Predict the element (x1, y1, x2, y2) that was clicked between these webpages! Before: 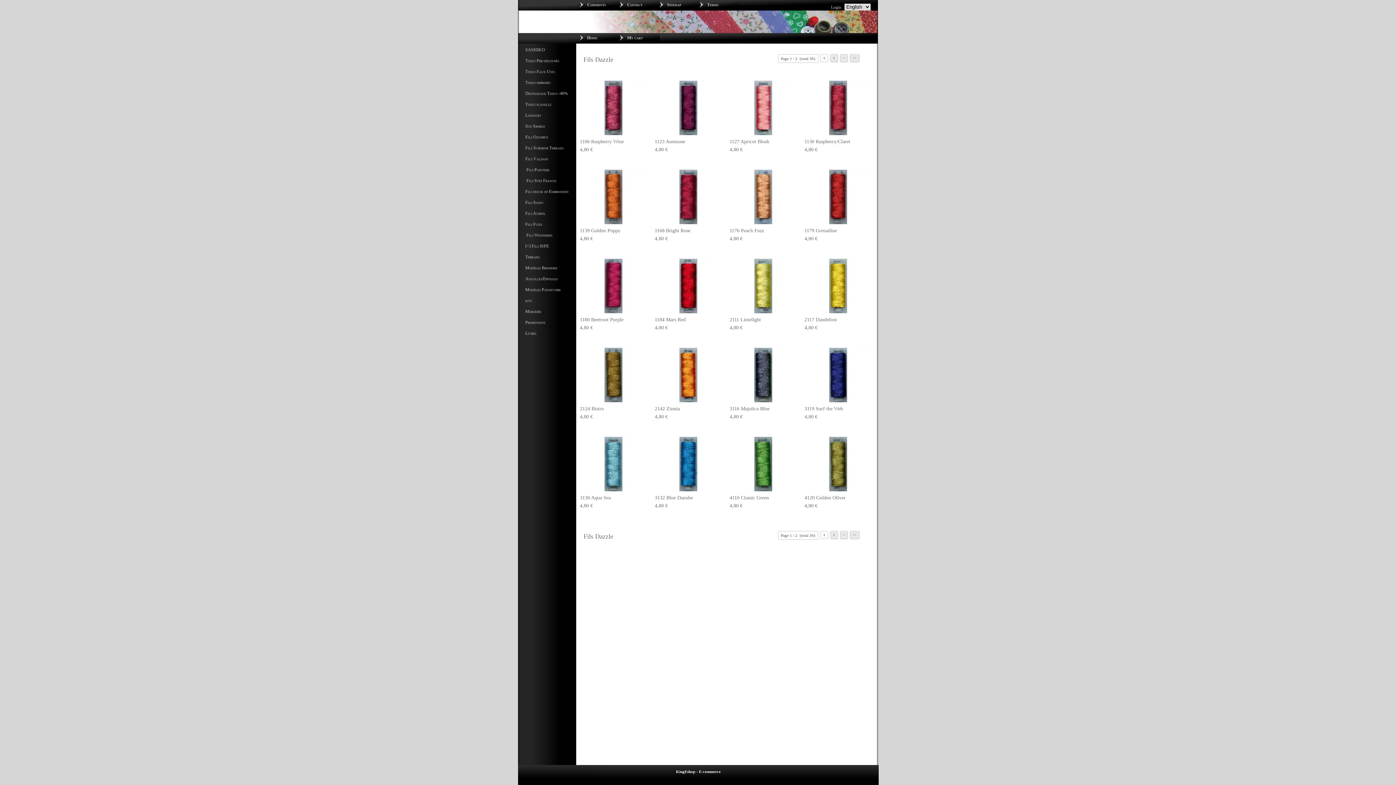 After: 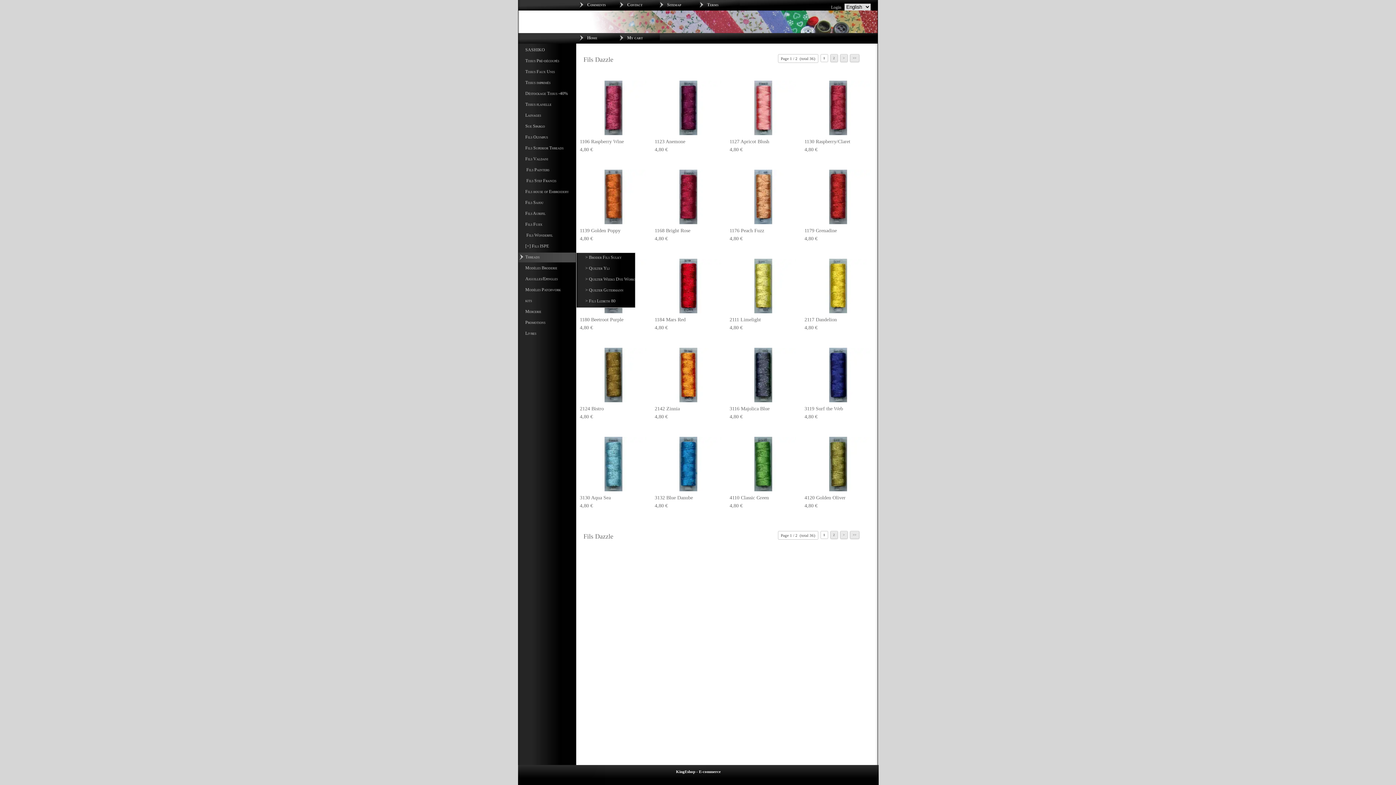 Action: label: Threads bbox: (518, 252, 576, 264)